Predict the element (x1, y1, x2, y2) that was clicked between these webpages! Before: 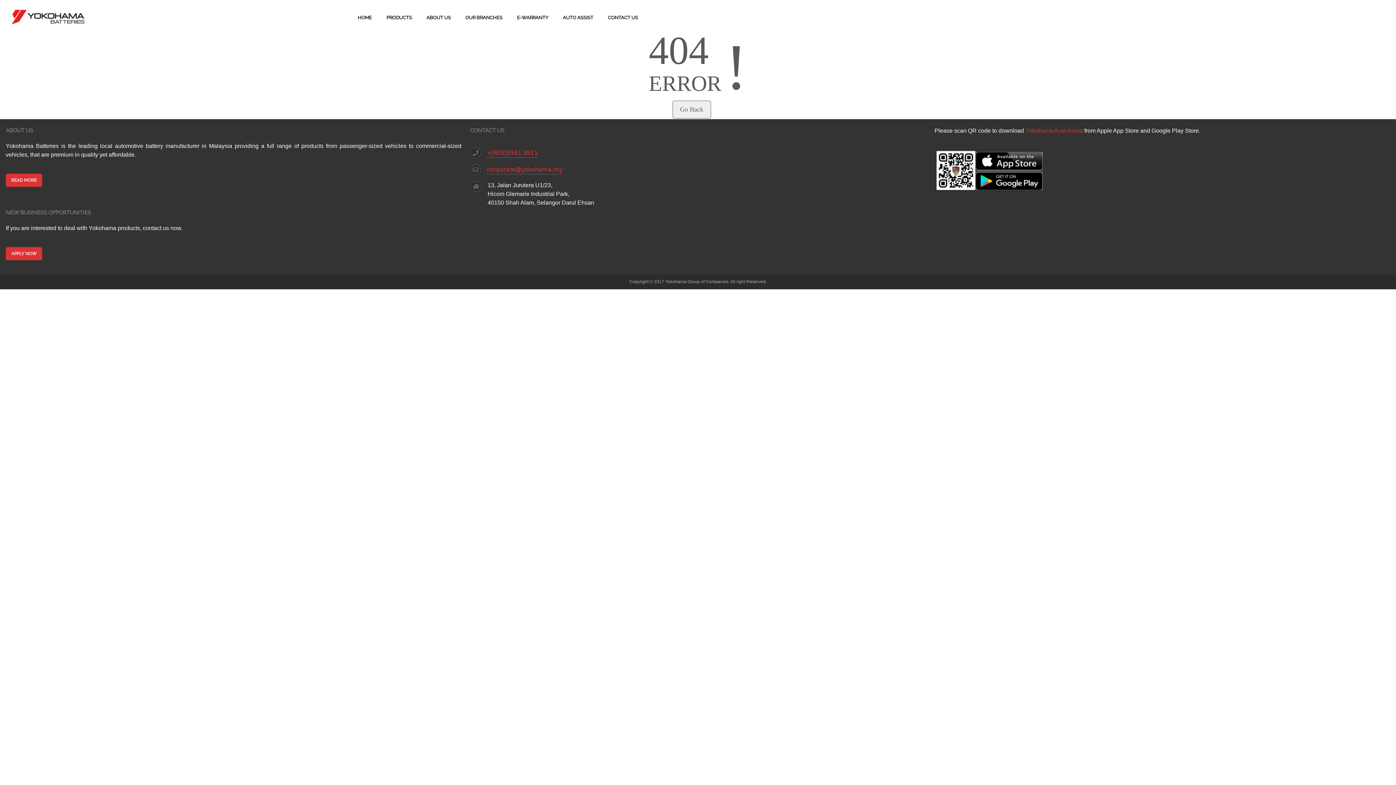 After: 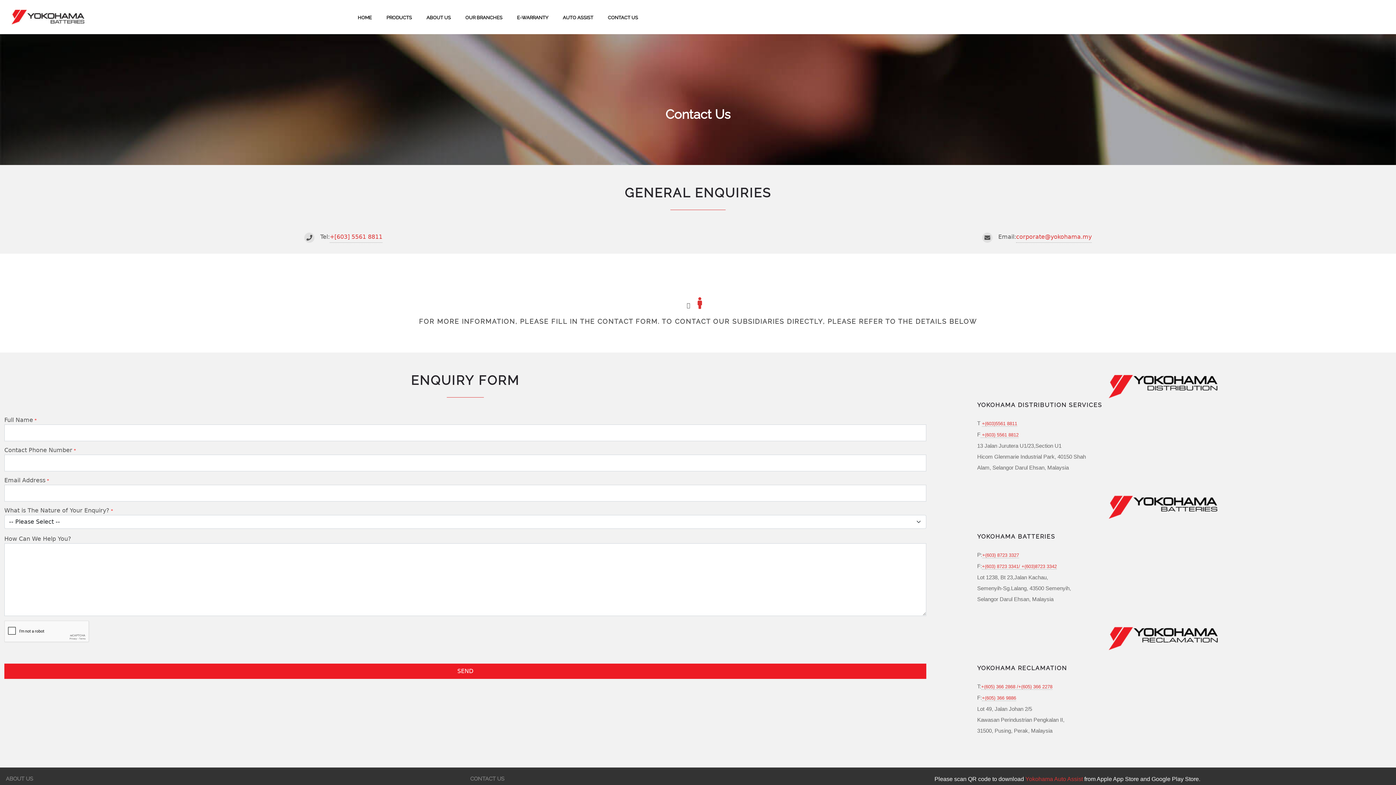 Action: bbox: (5, 250, 42, 256) label: APPLY NOW